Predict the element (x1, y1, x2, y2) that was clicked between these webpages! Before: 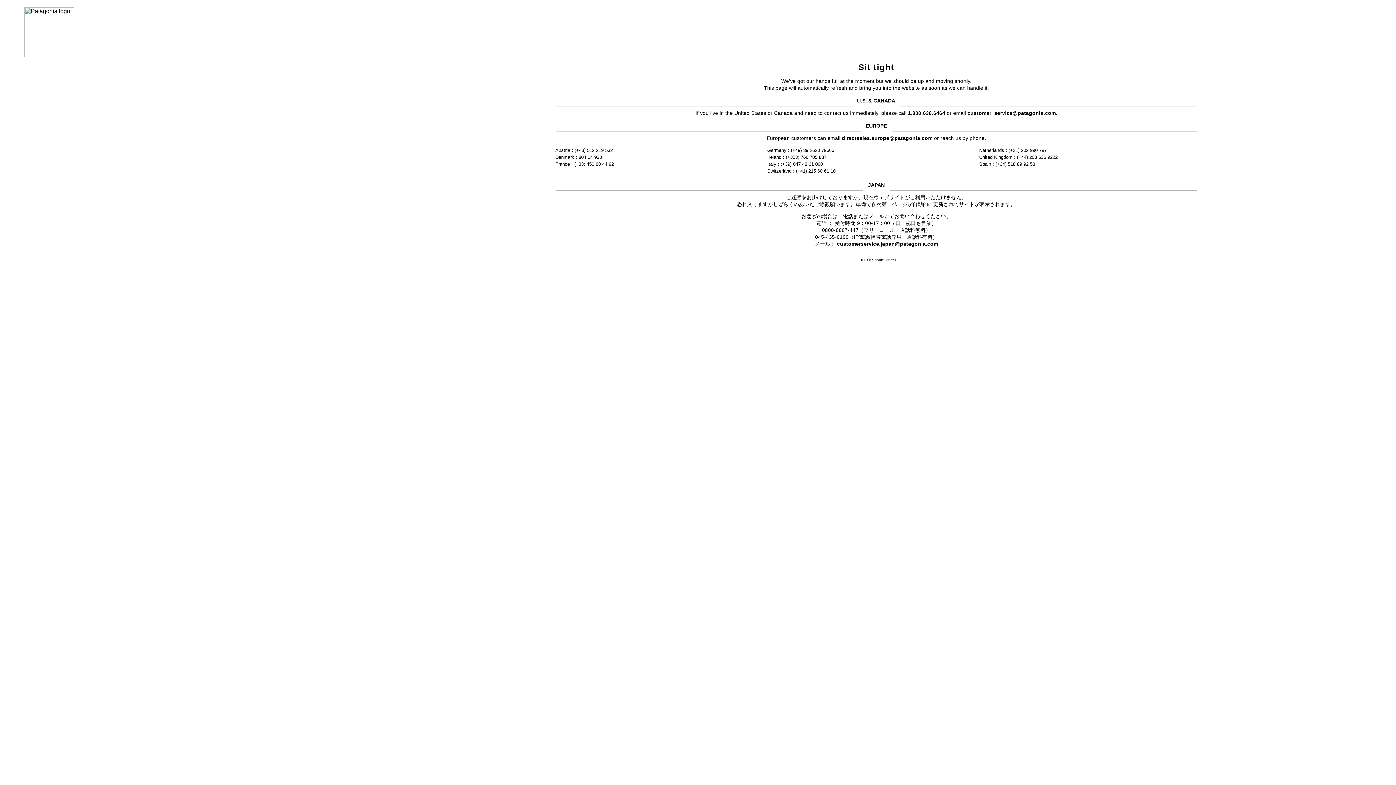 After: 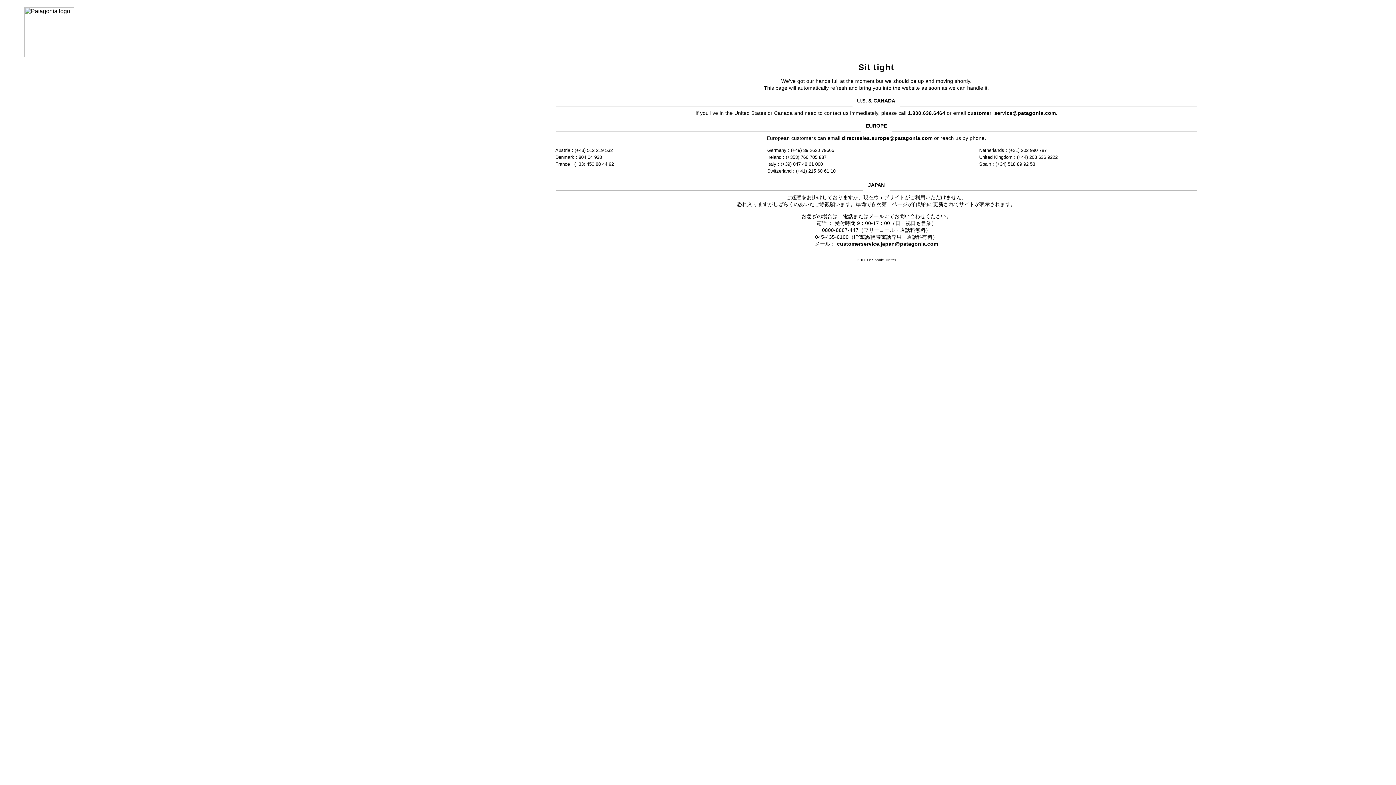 Action: label: customer_service@patagonia.com bbox: (967, 110, 1056, 115)